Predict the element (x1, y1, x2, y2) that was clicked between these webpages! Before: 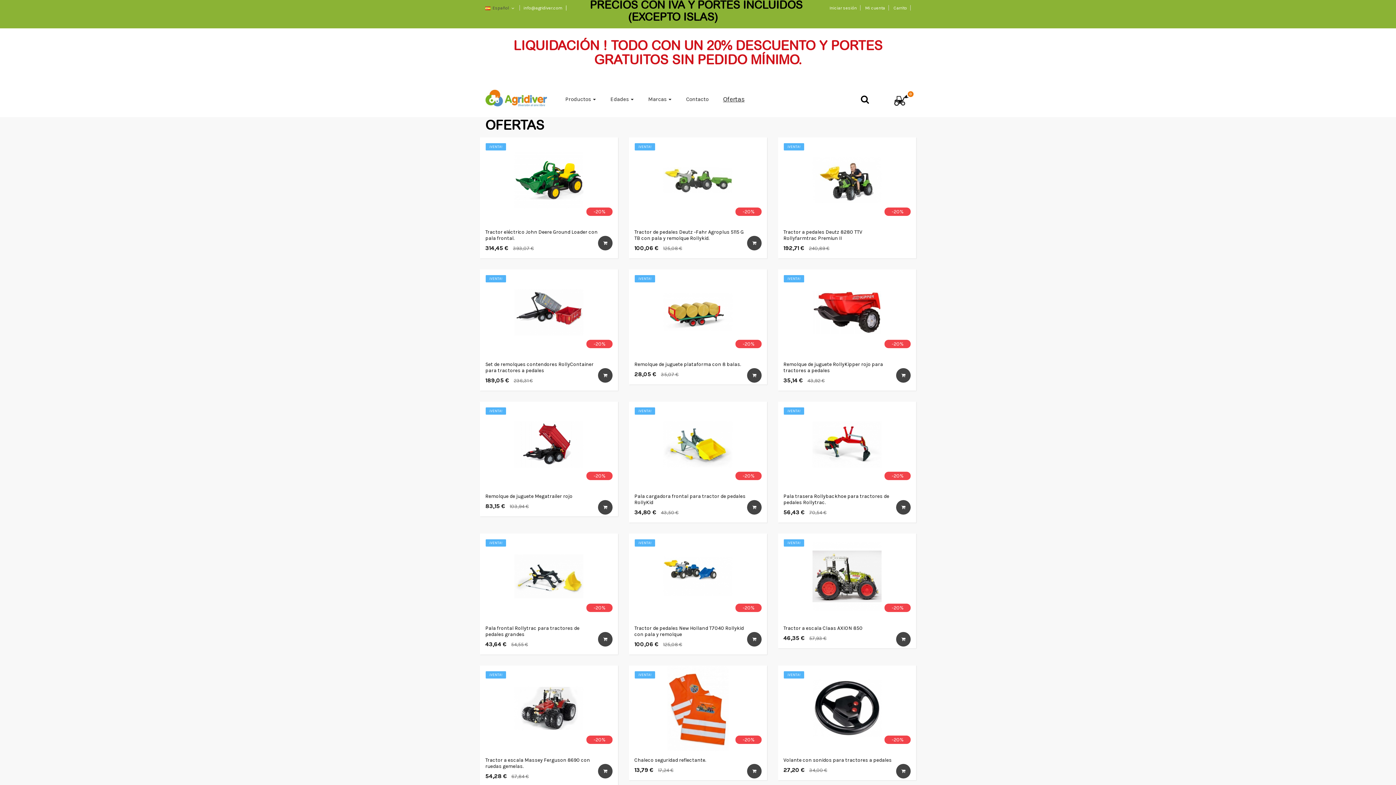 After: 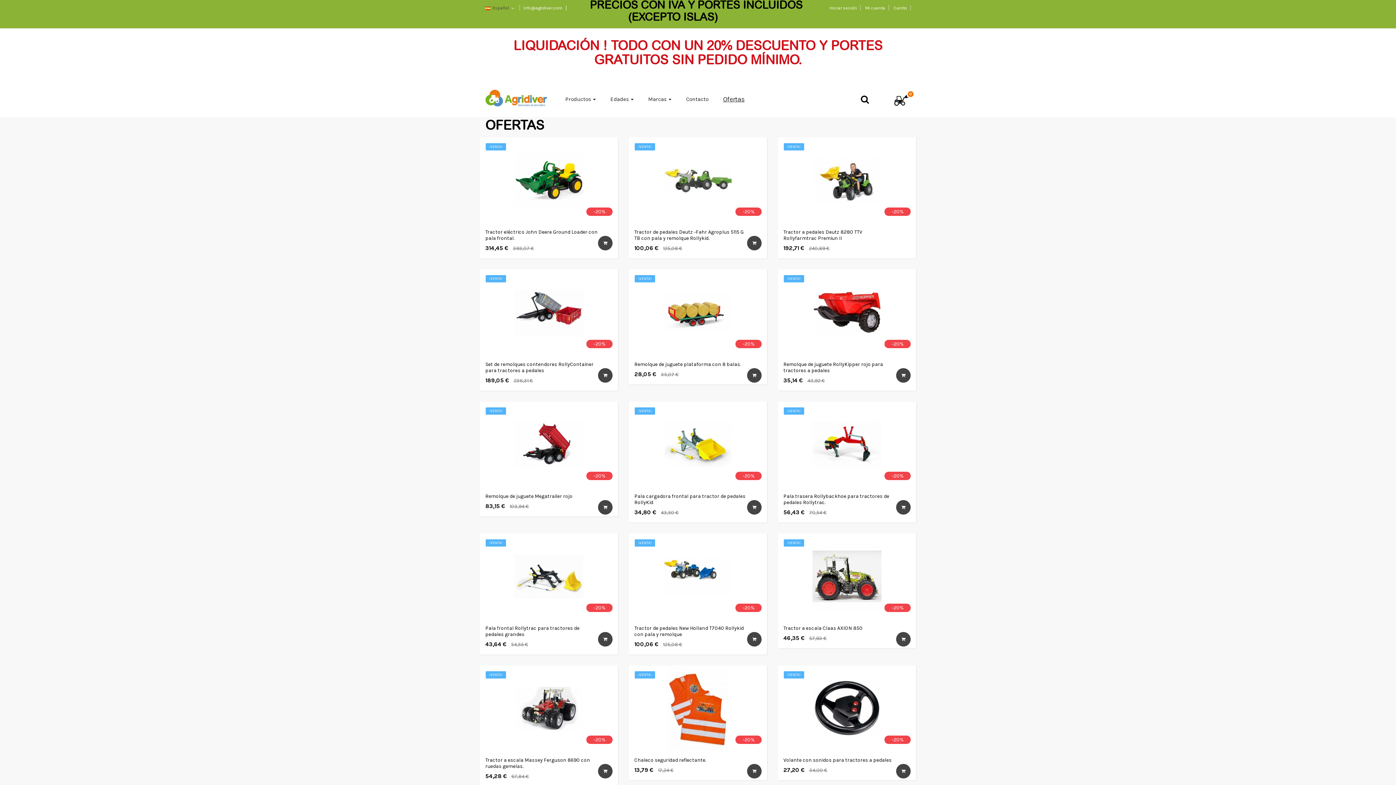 Action: bbox: (485, 93, 547, 99)